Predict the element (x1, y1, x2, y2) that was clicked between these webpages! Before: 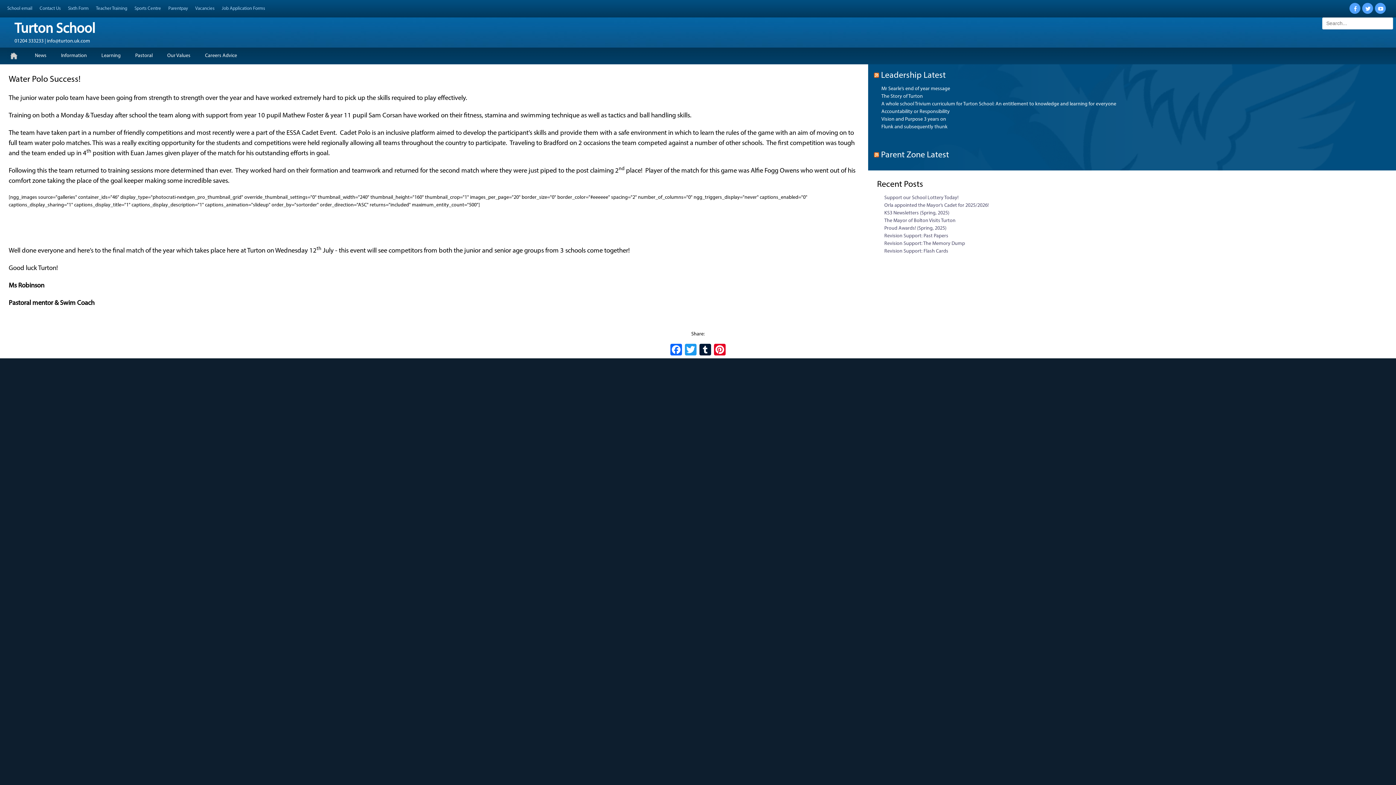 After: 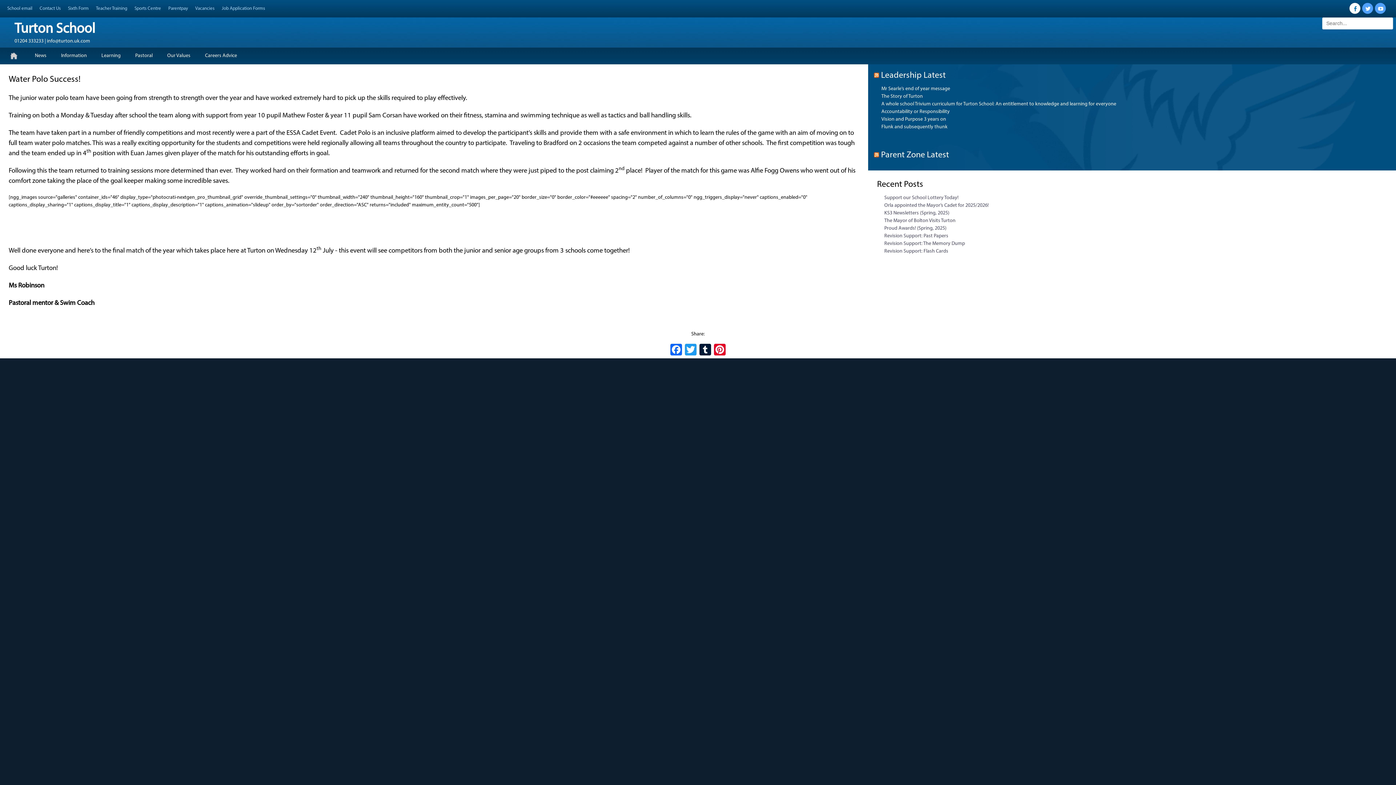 Action: label: Facebook bbox: (1349, 2, 1360, 13)